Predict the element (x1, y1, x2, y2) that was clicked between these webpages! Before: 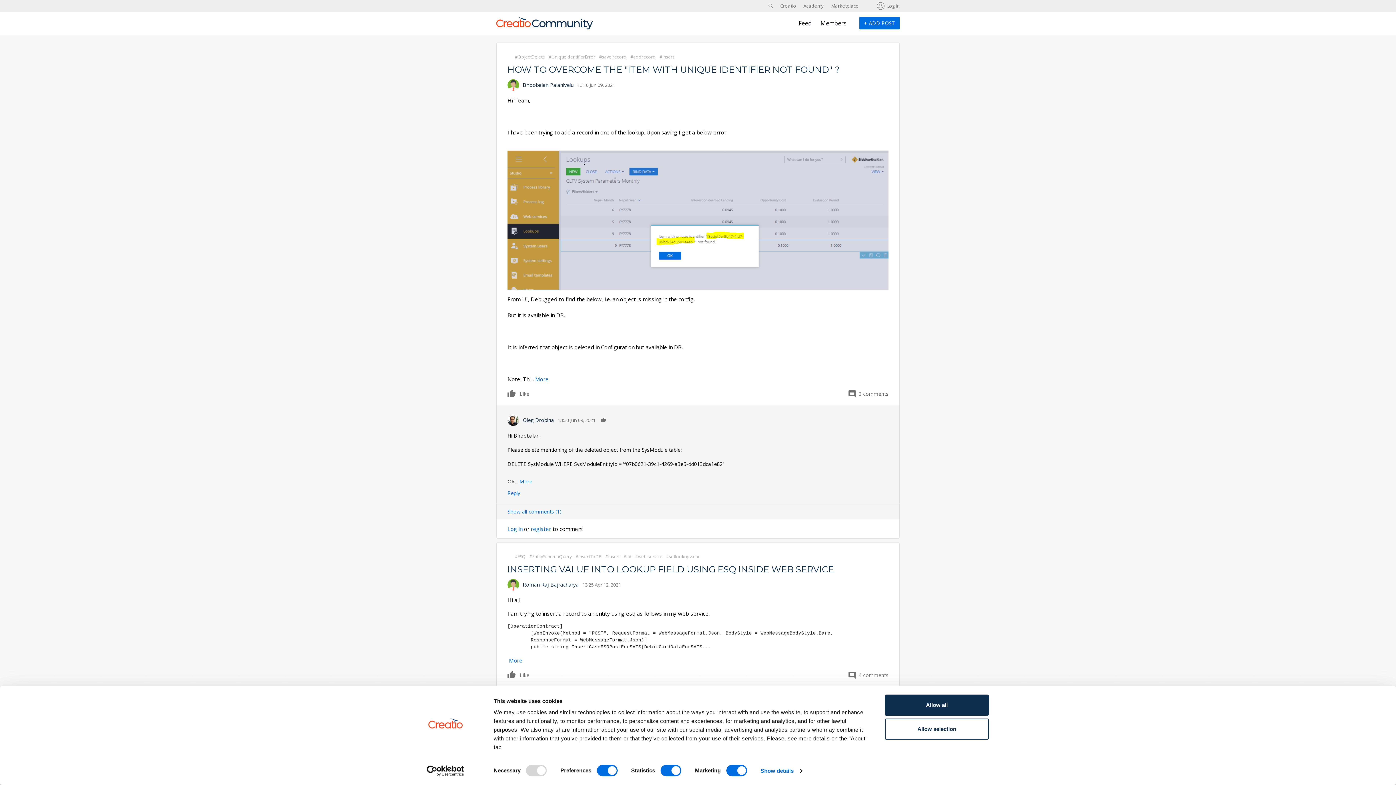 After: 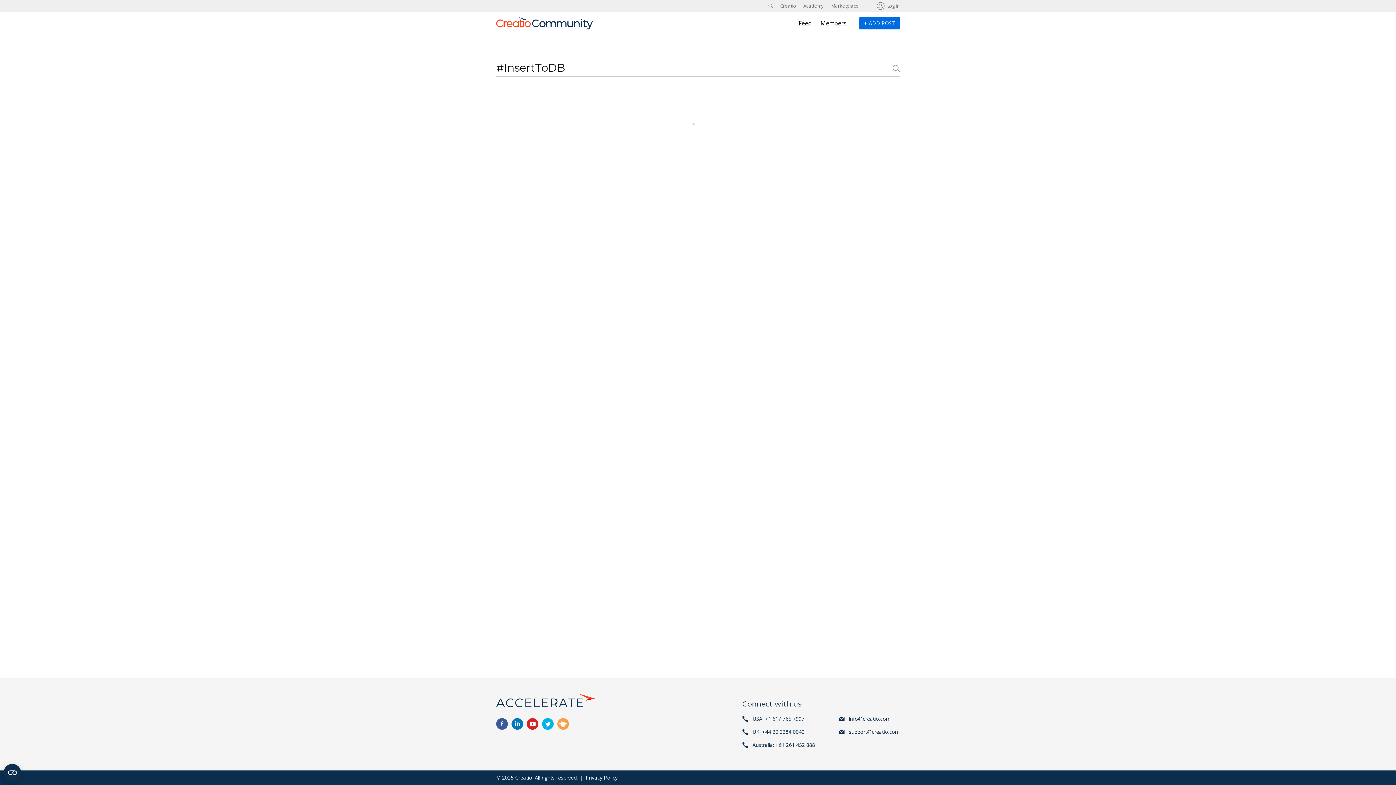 Action: label: InsertToDB bbox: (575, 553, 601, 560)